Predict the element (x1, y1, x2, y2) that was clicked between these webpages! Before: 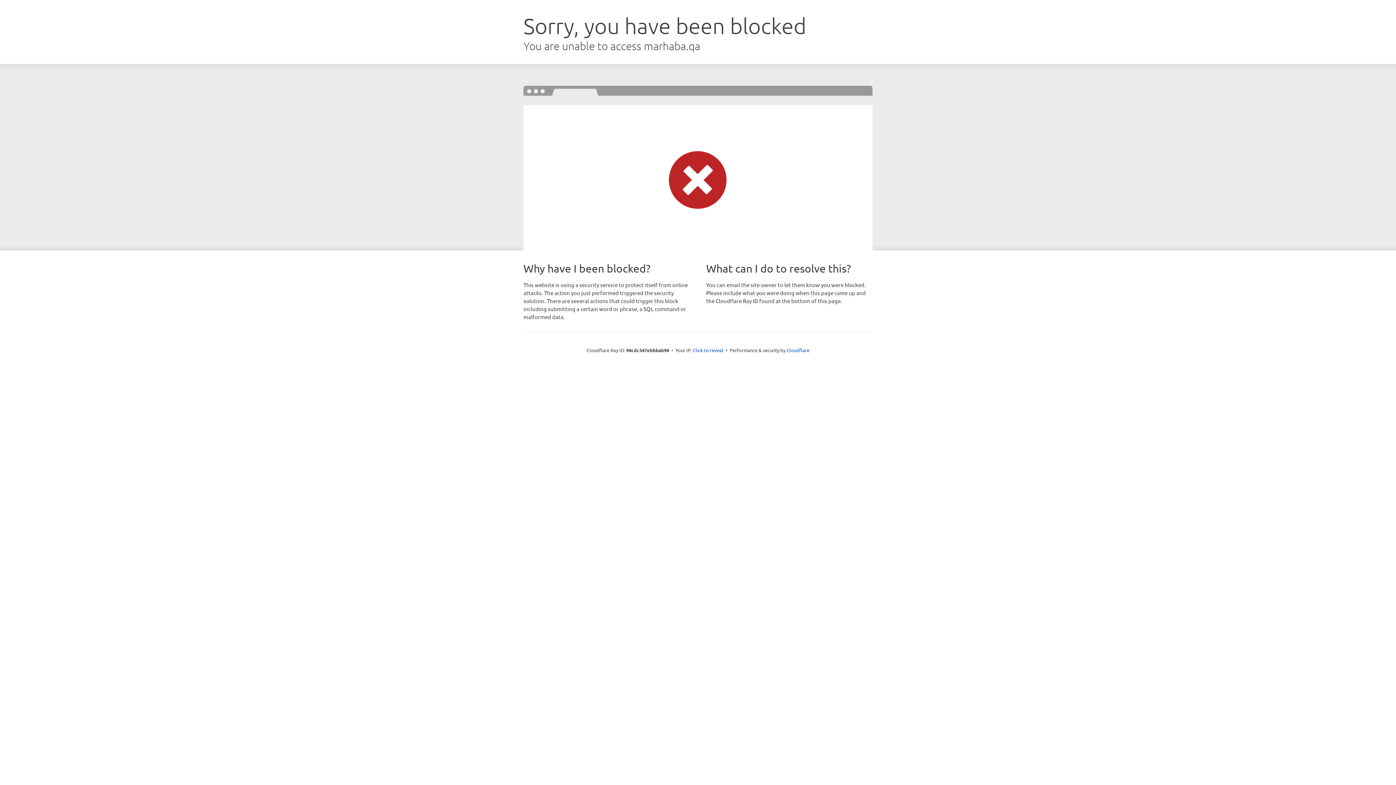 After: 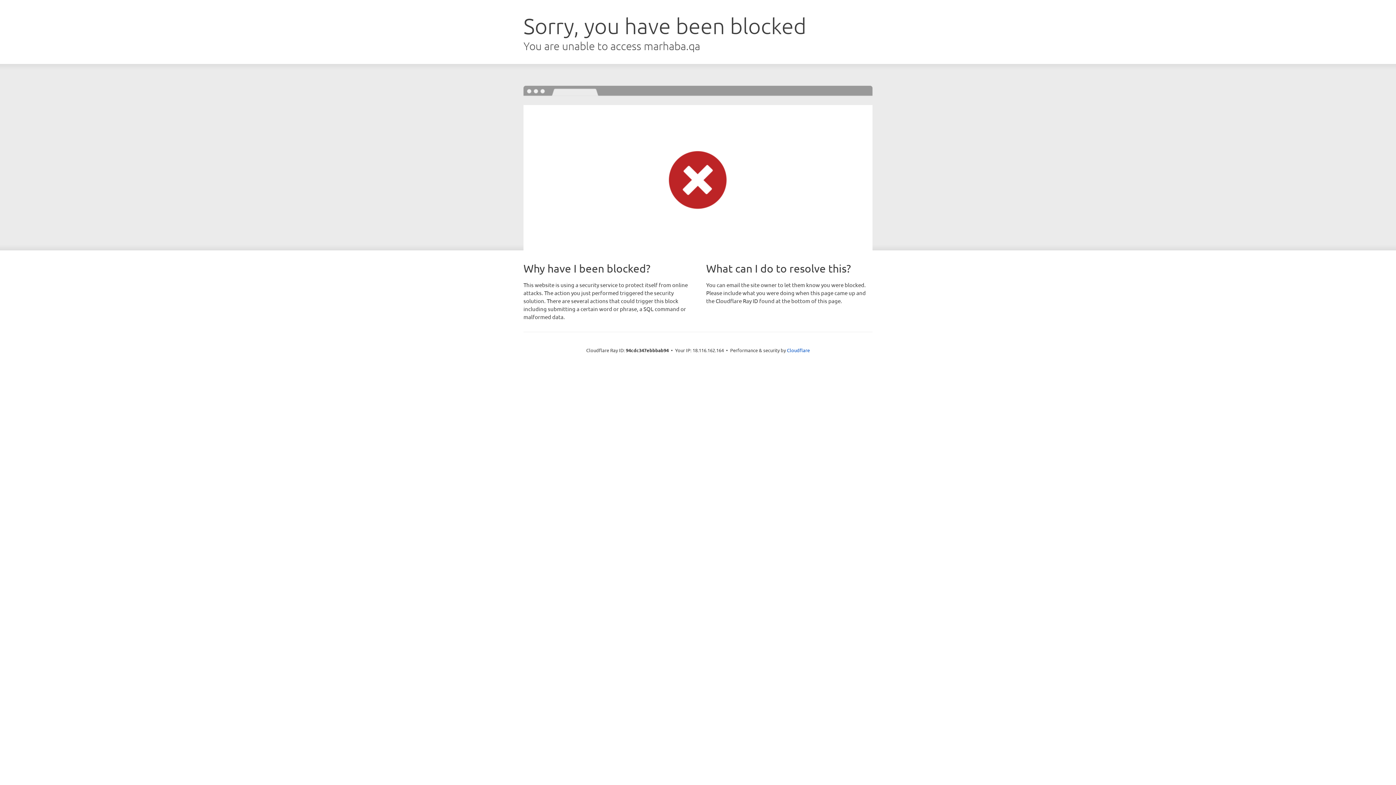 Action: label: Click to reveal bbox: (693, 346, 723, 353)